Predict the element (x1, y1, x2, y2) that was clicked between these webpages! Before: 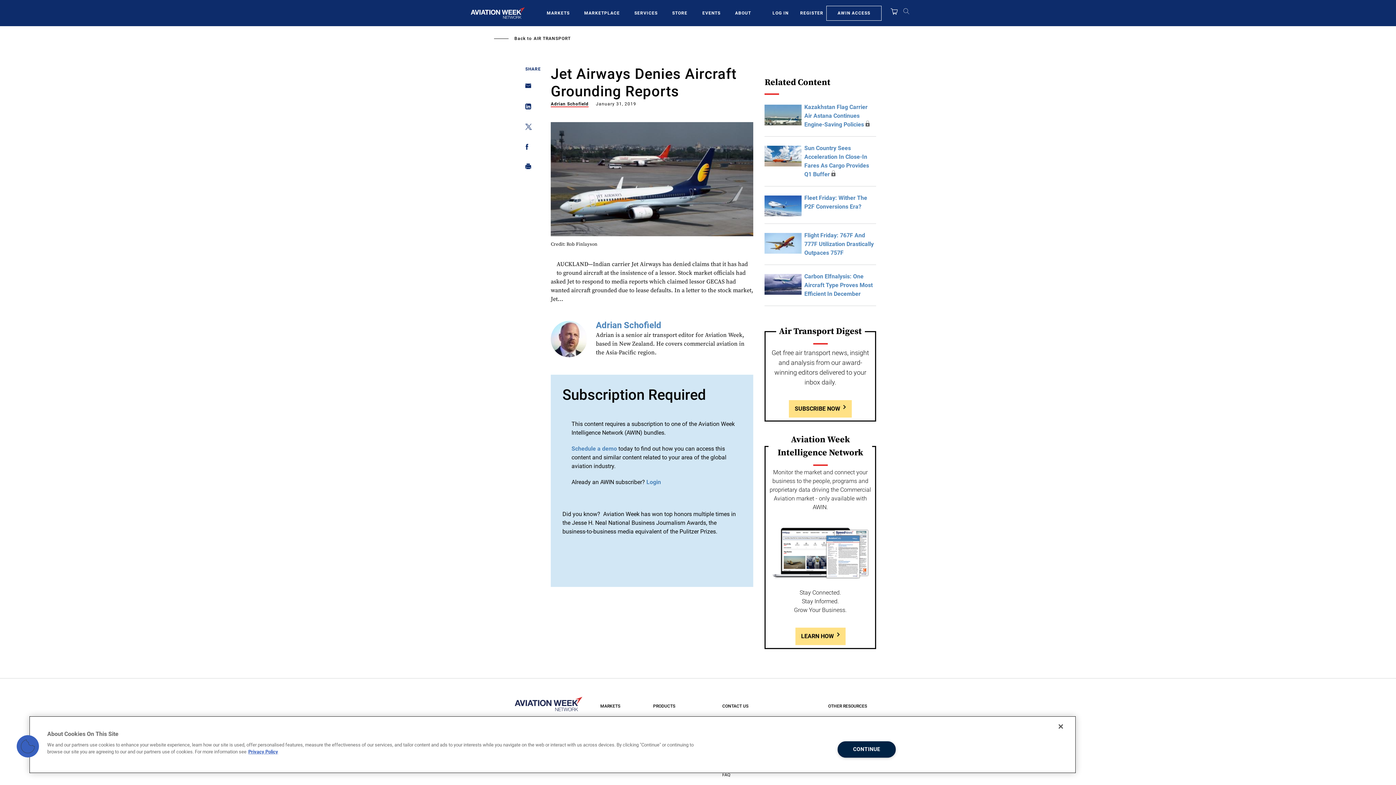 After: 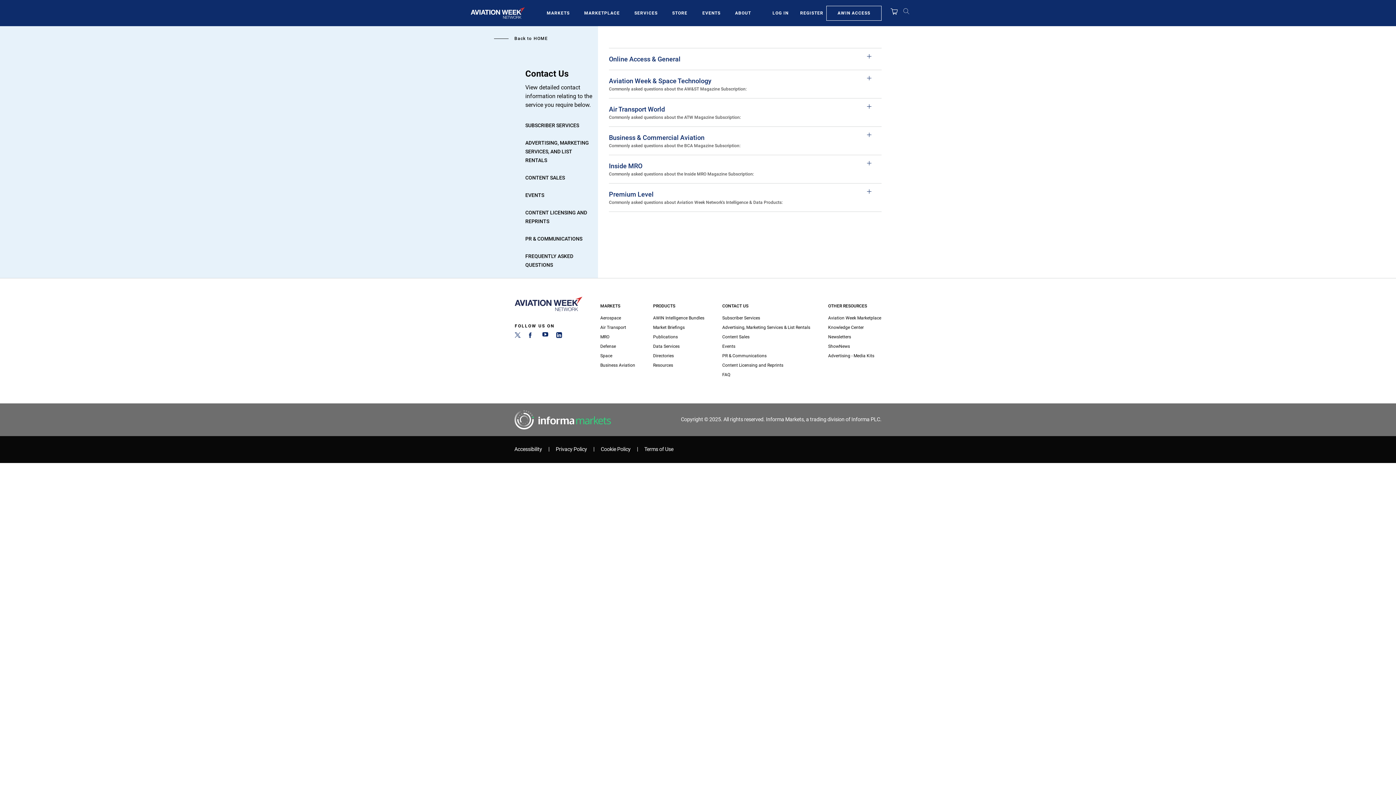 Action: label: FAQ bbox: (722, 770, 810, 780)